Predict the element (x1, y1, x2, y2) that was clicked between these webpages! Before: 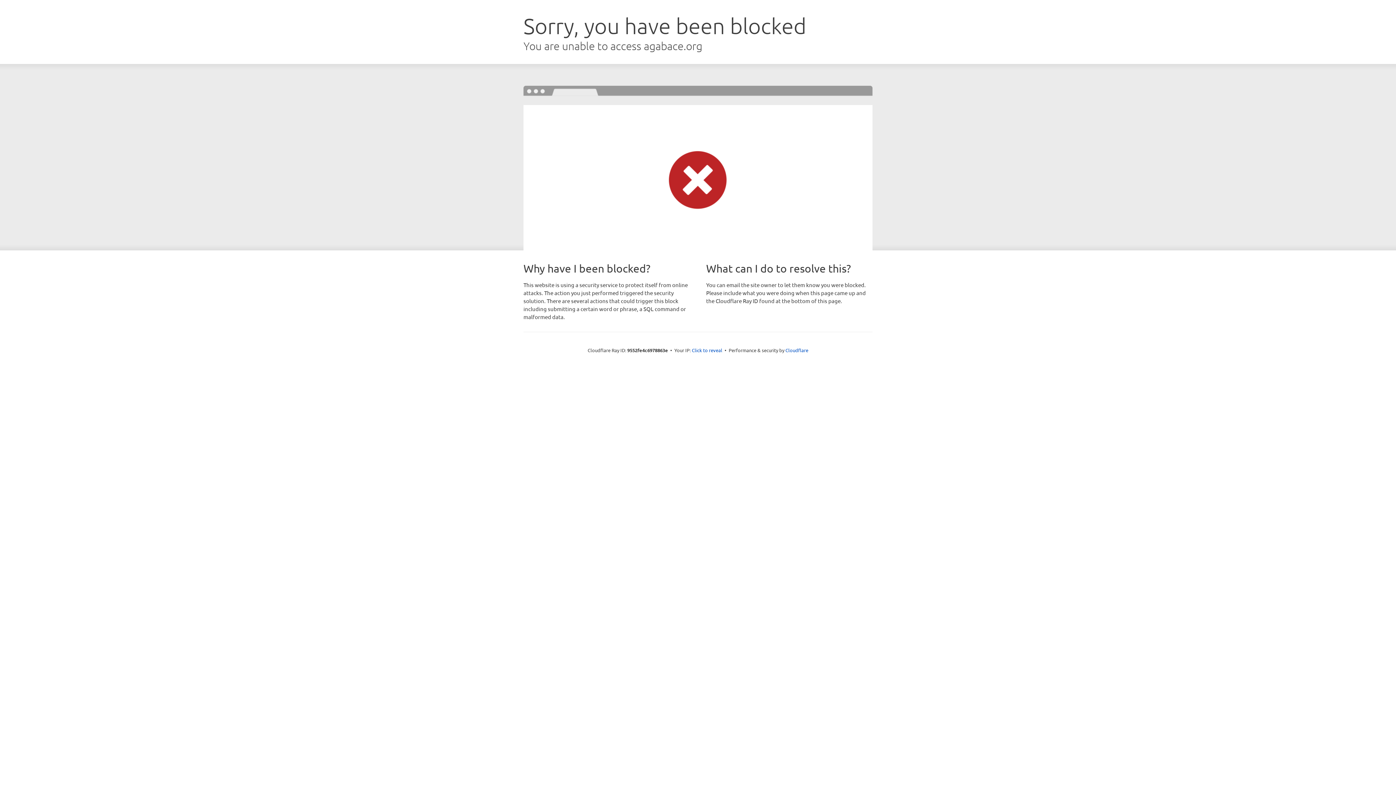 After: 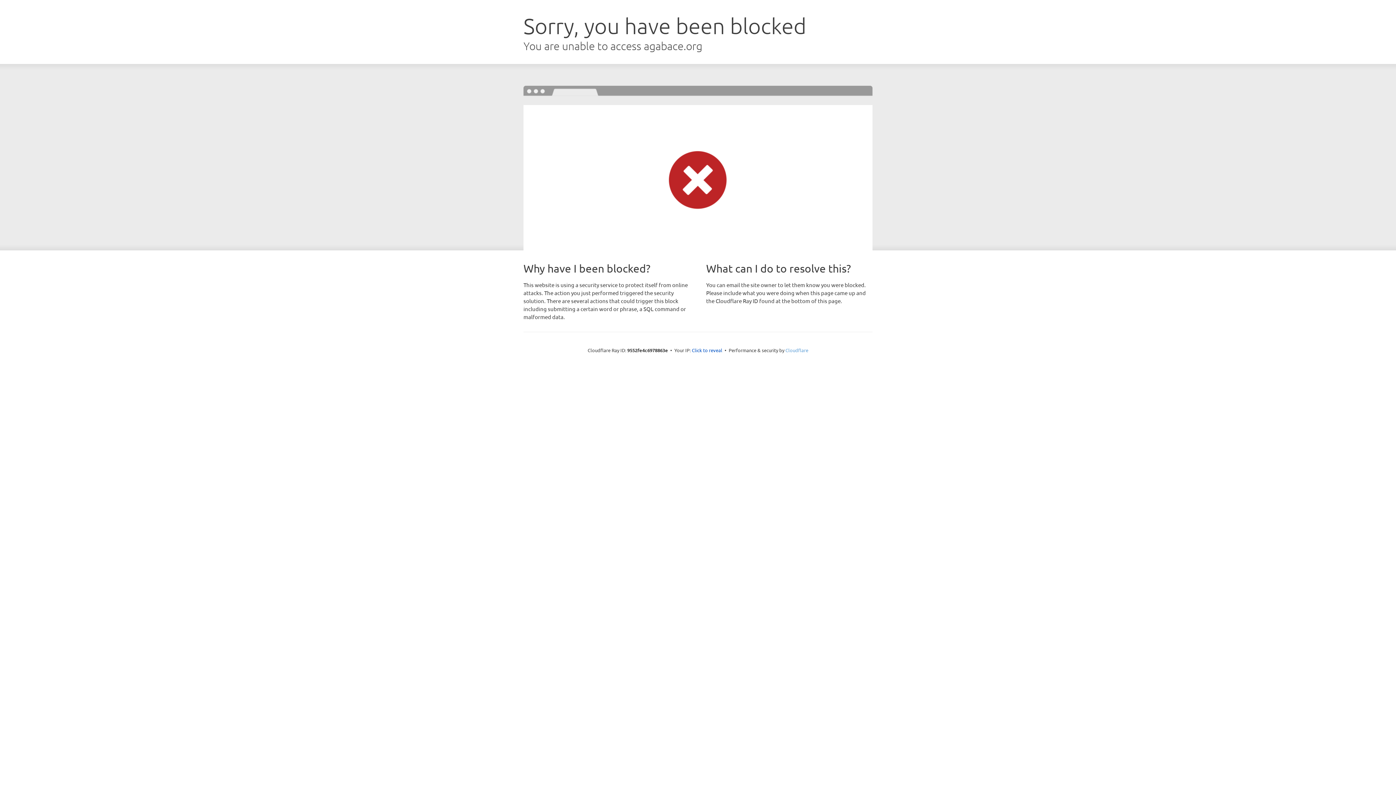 Action: bbox: (785, 347, 808, 353) label: Cloudflare